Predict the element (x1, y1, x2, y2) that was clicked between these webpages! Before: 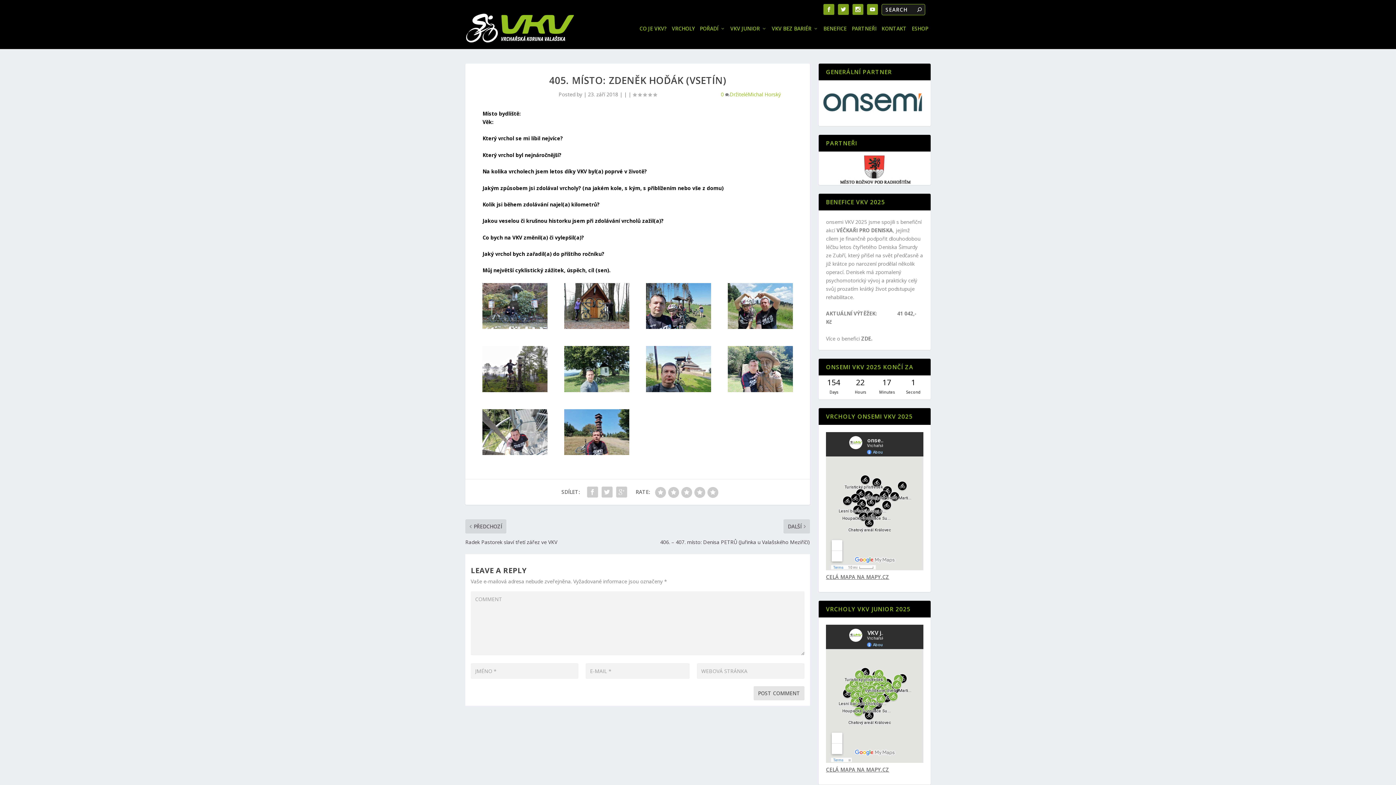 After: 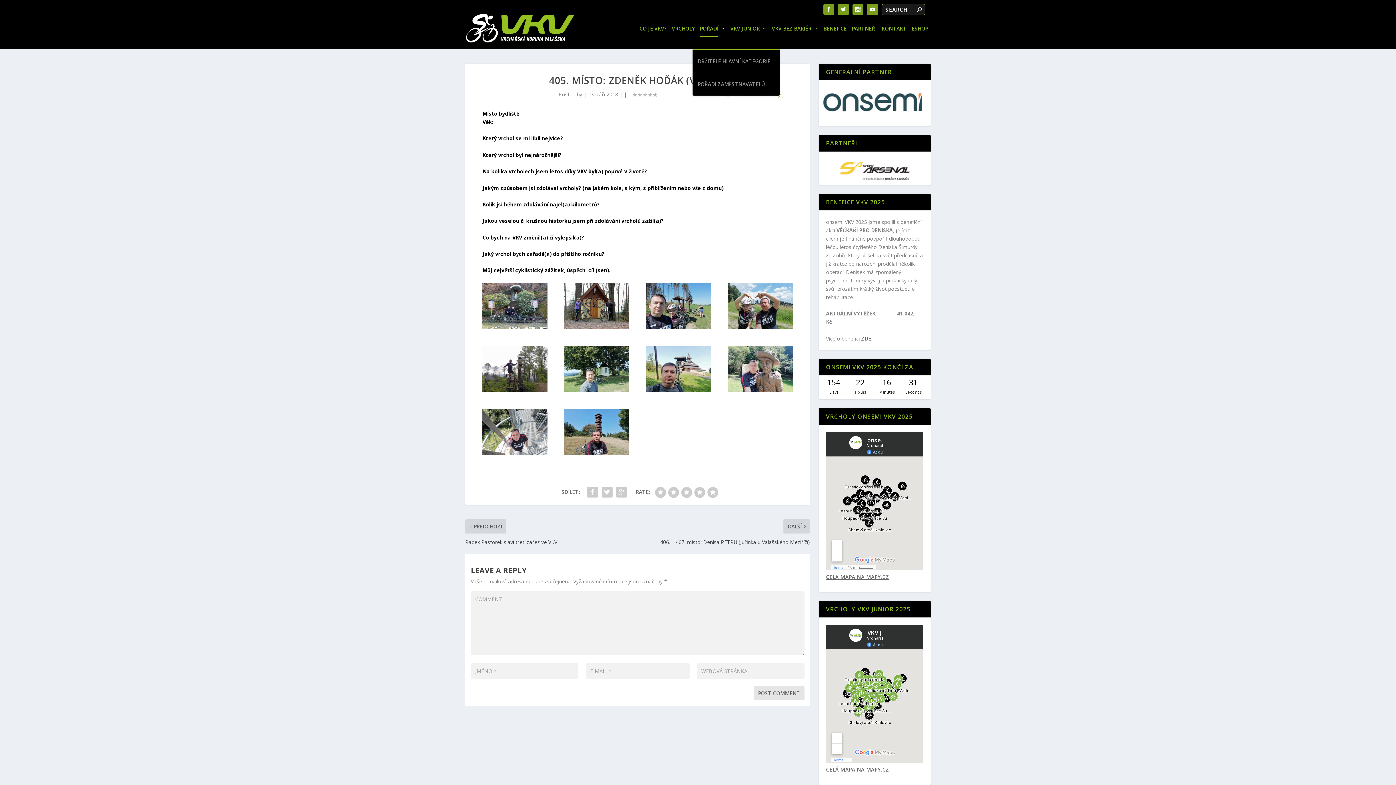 Action: bbox: (700, 26, 725, 49) label: POŘADÍ